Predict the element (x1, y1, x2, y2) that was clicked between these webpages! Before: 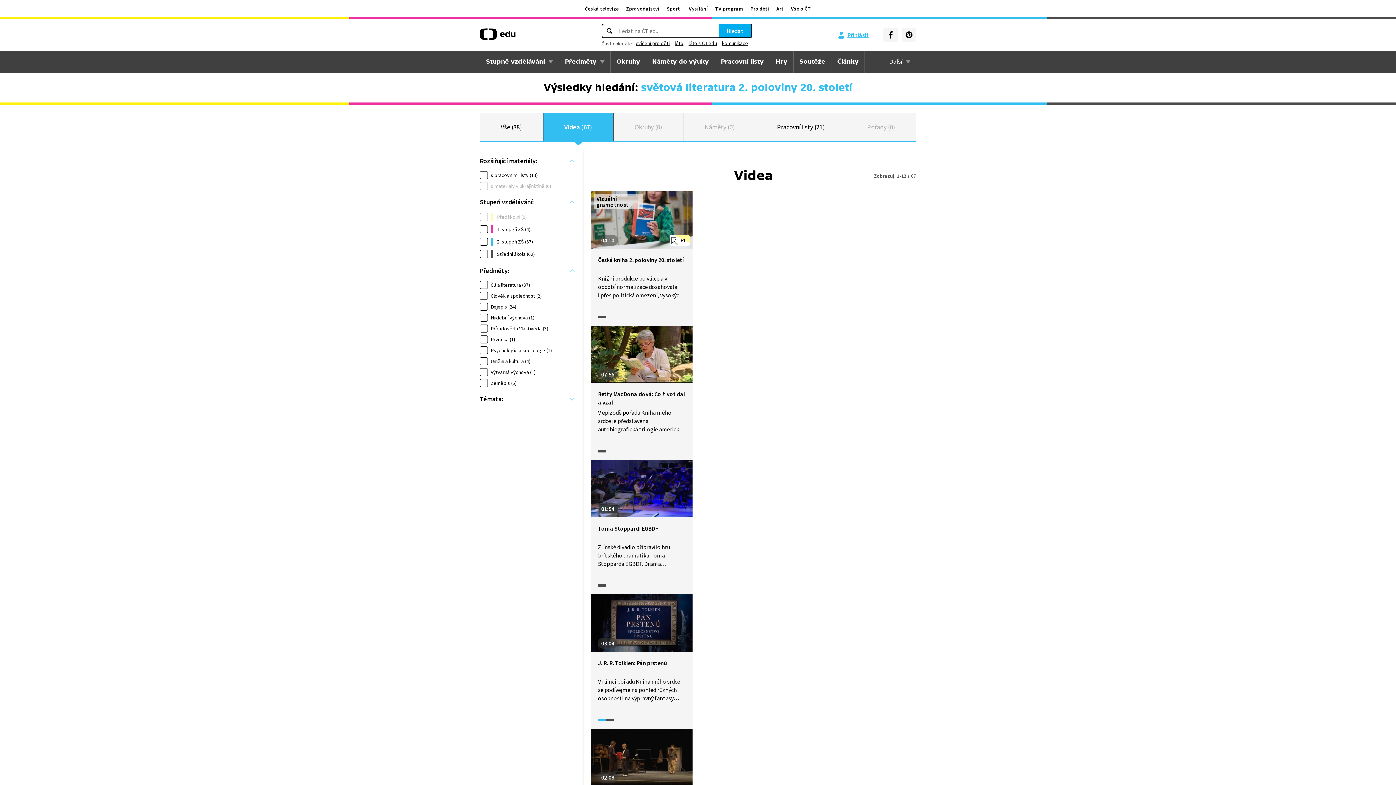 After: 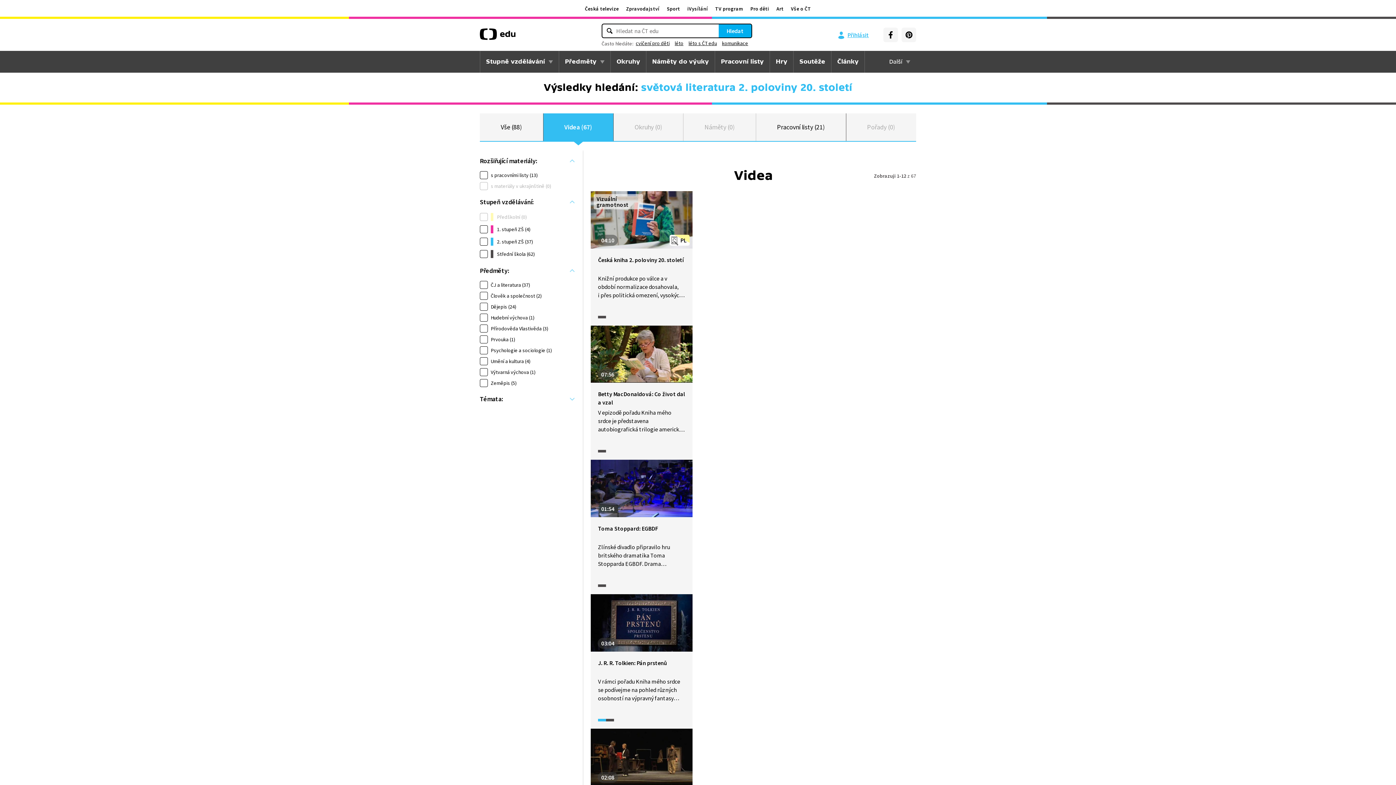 Action: bbox: (901, 27, 916, 42)